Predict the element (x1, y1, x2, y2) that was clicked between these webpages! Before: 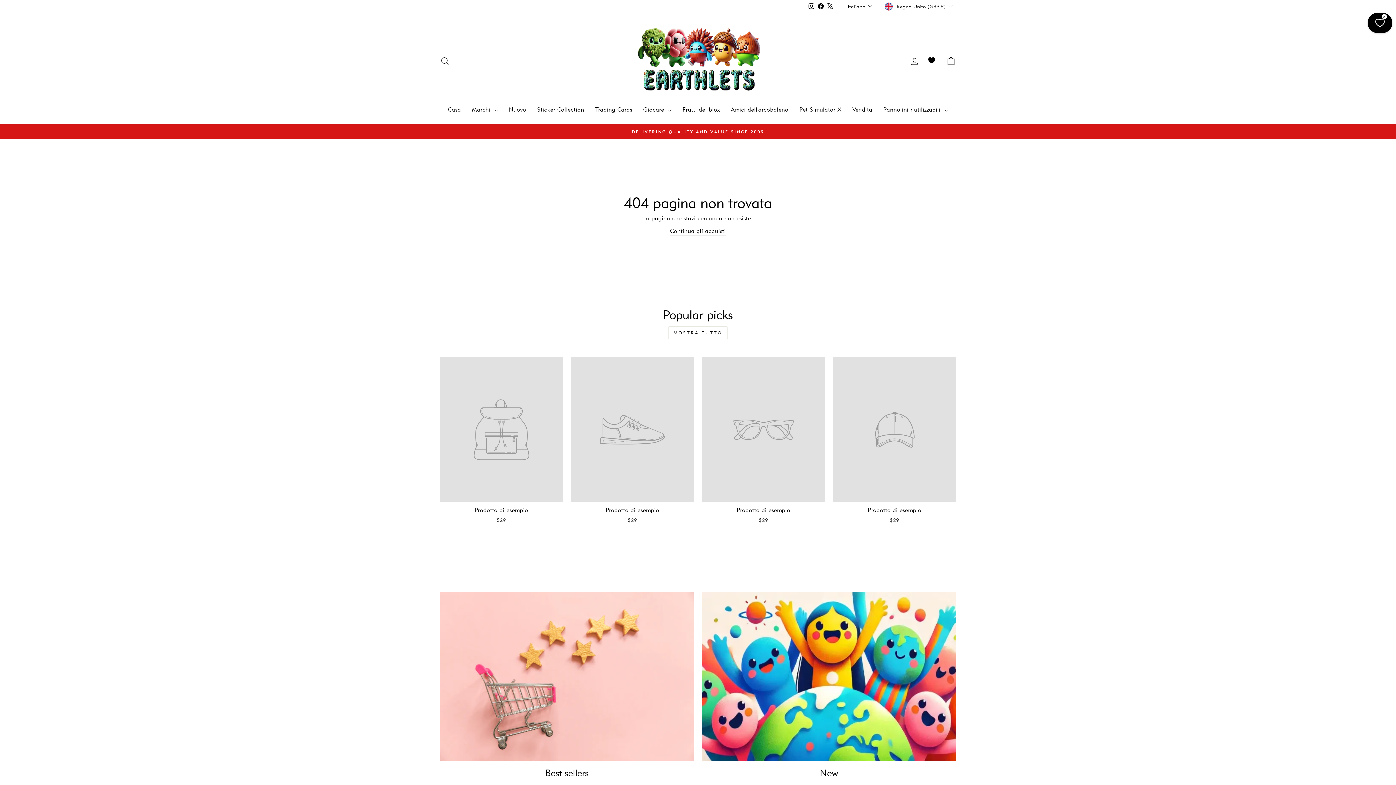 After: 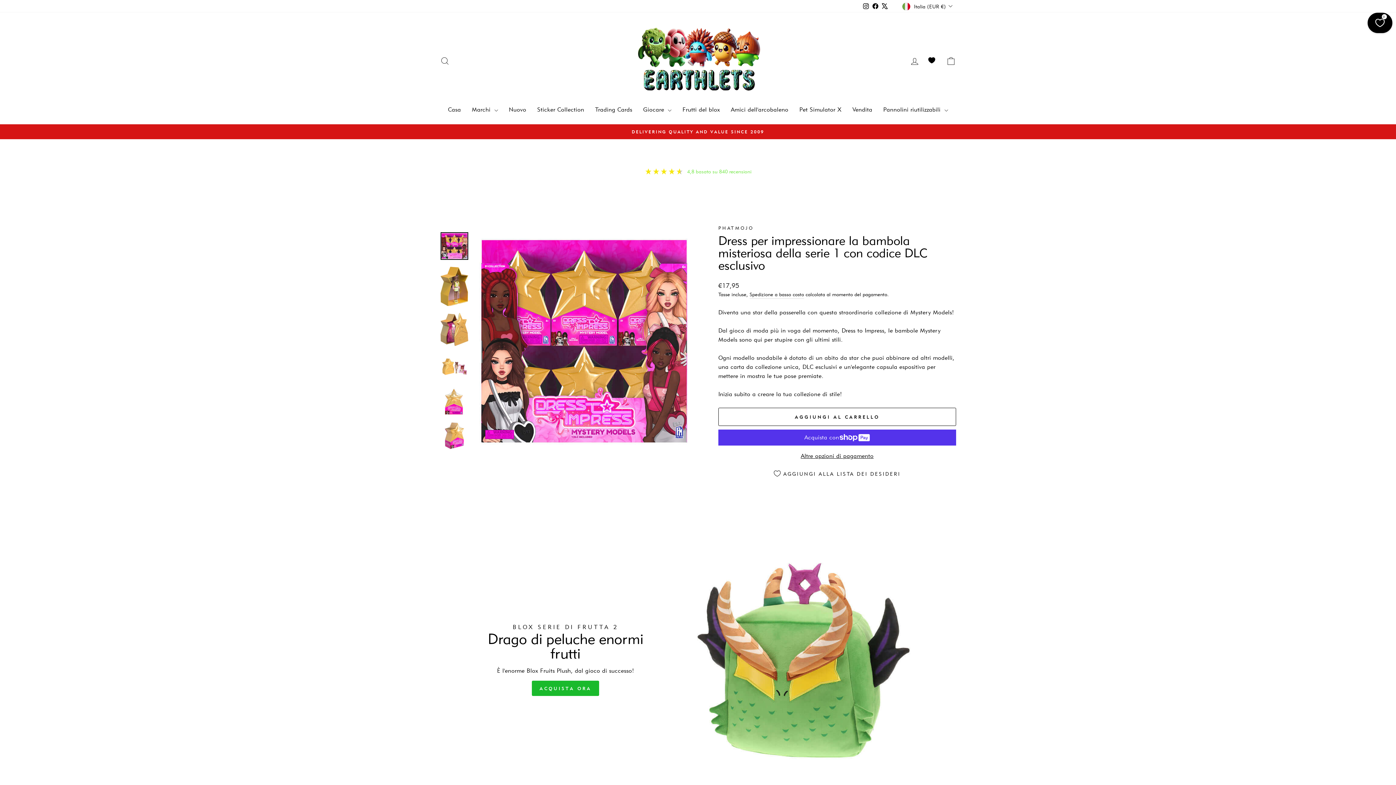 Action: label: Casa bbox: (442, 102, 466, 117)